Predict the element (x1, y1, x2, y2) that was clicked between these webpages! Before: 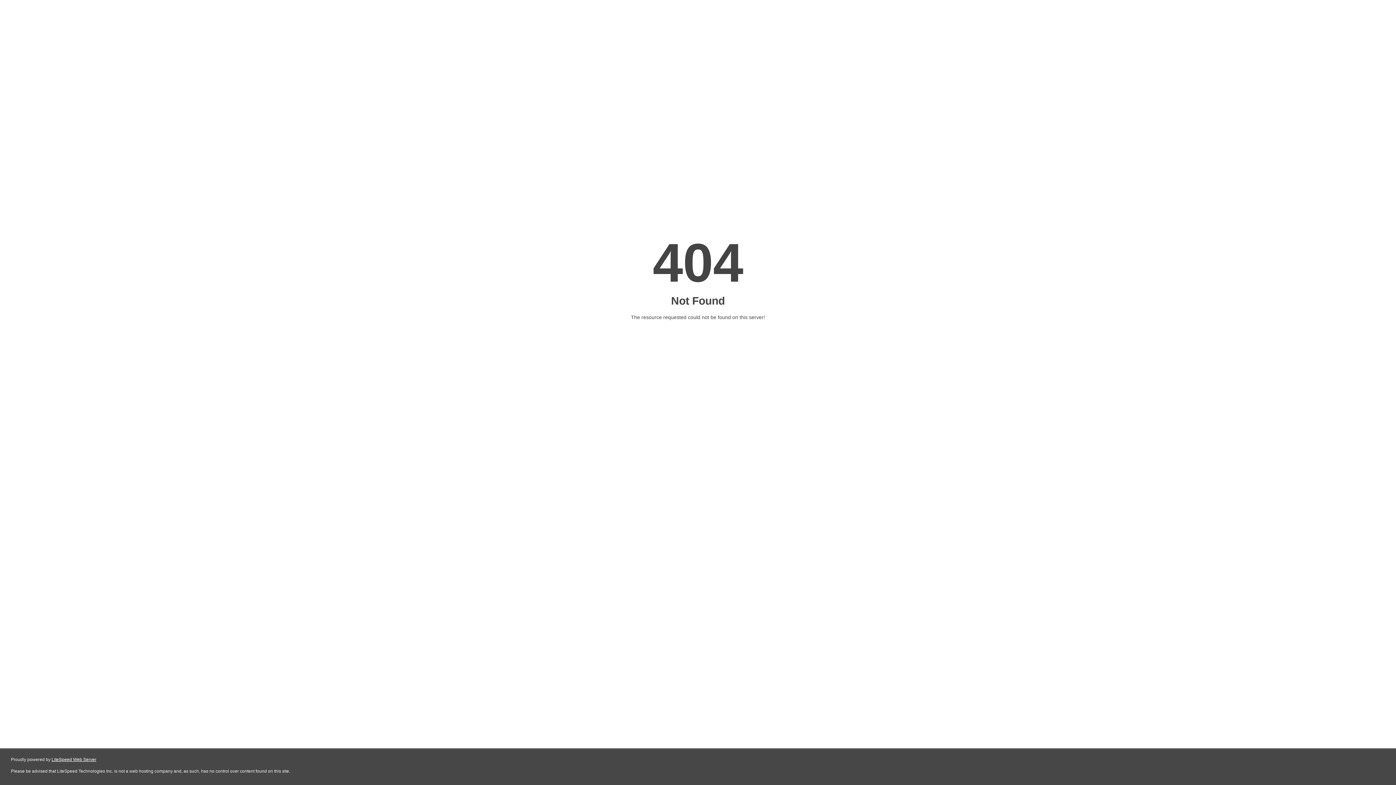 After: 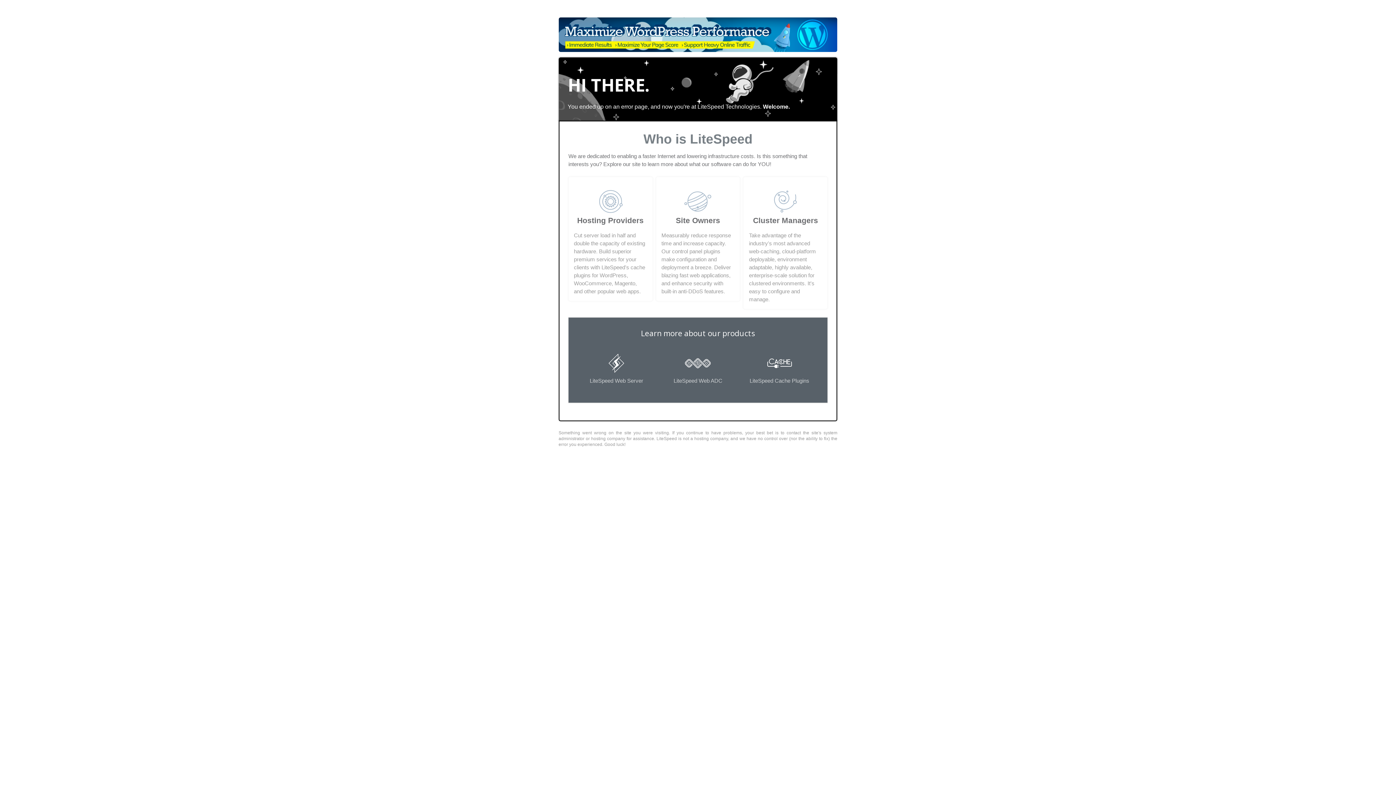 Action: label: LiteSpeed Web Server bbox: (51, 757, 96, 762)